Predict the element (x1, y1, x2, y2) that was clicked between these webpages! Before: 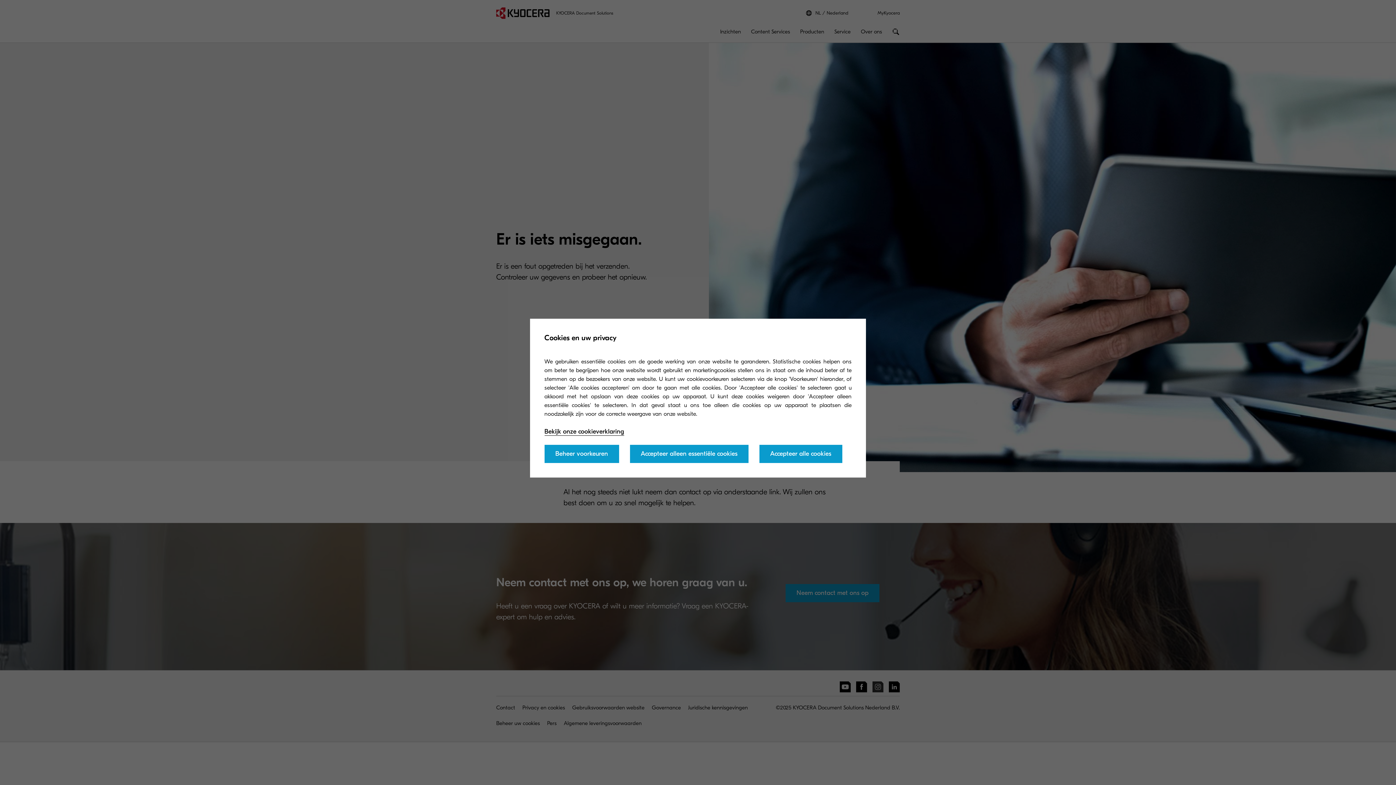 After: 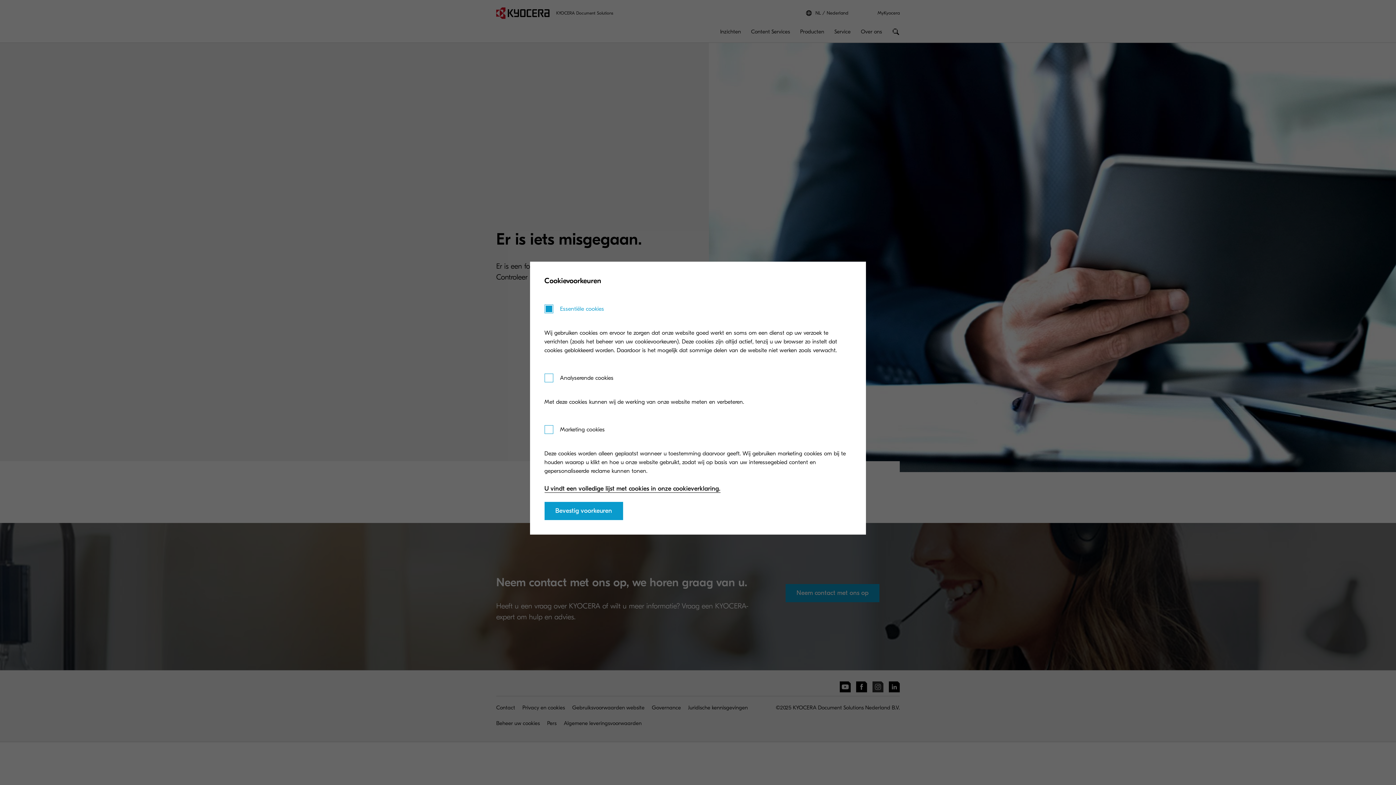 Action: label: Beheer voorkeuren bbox: (544, 444, 619, 463)